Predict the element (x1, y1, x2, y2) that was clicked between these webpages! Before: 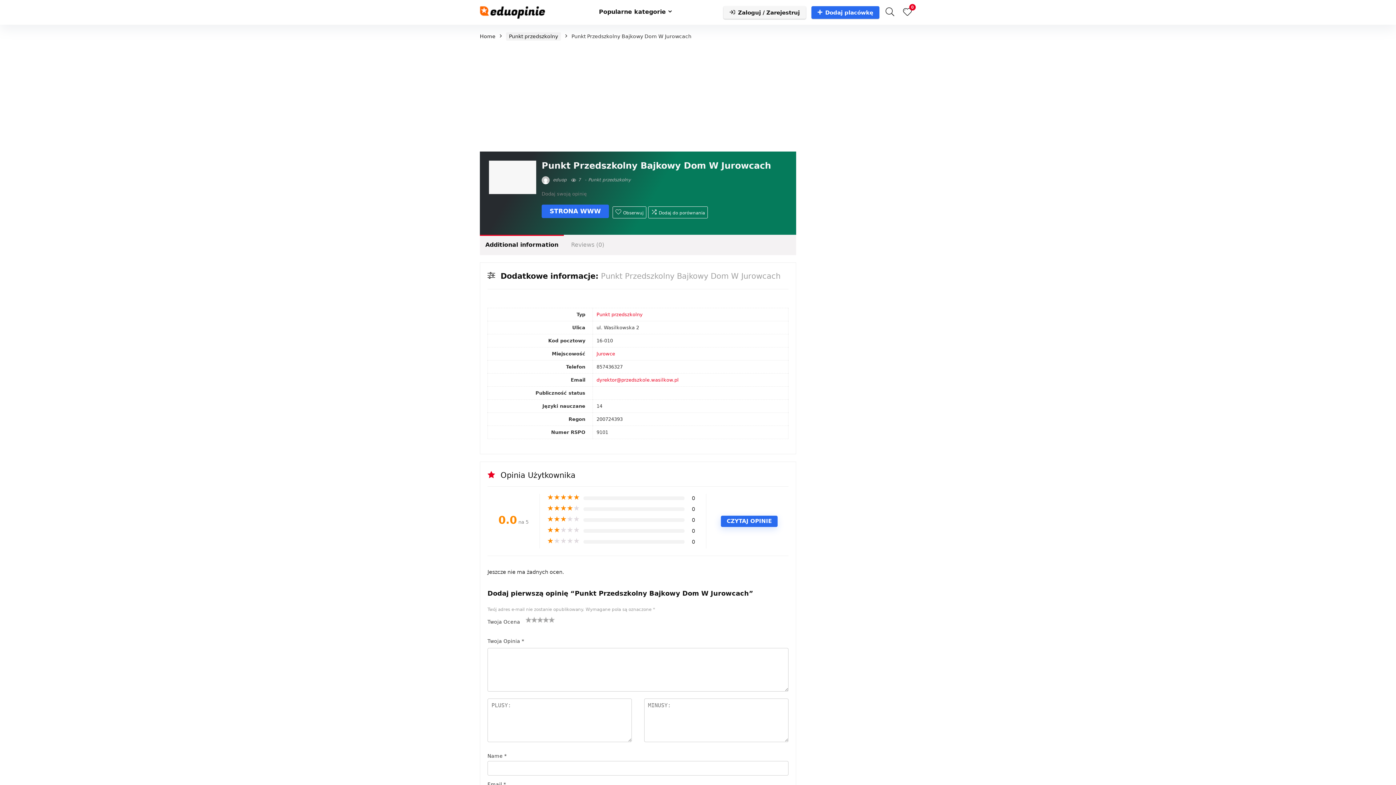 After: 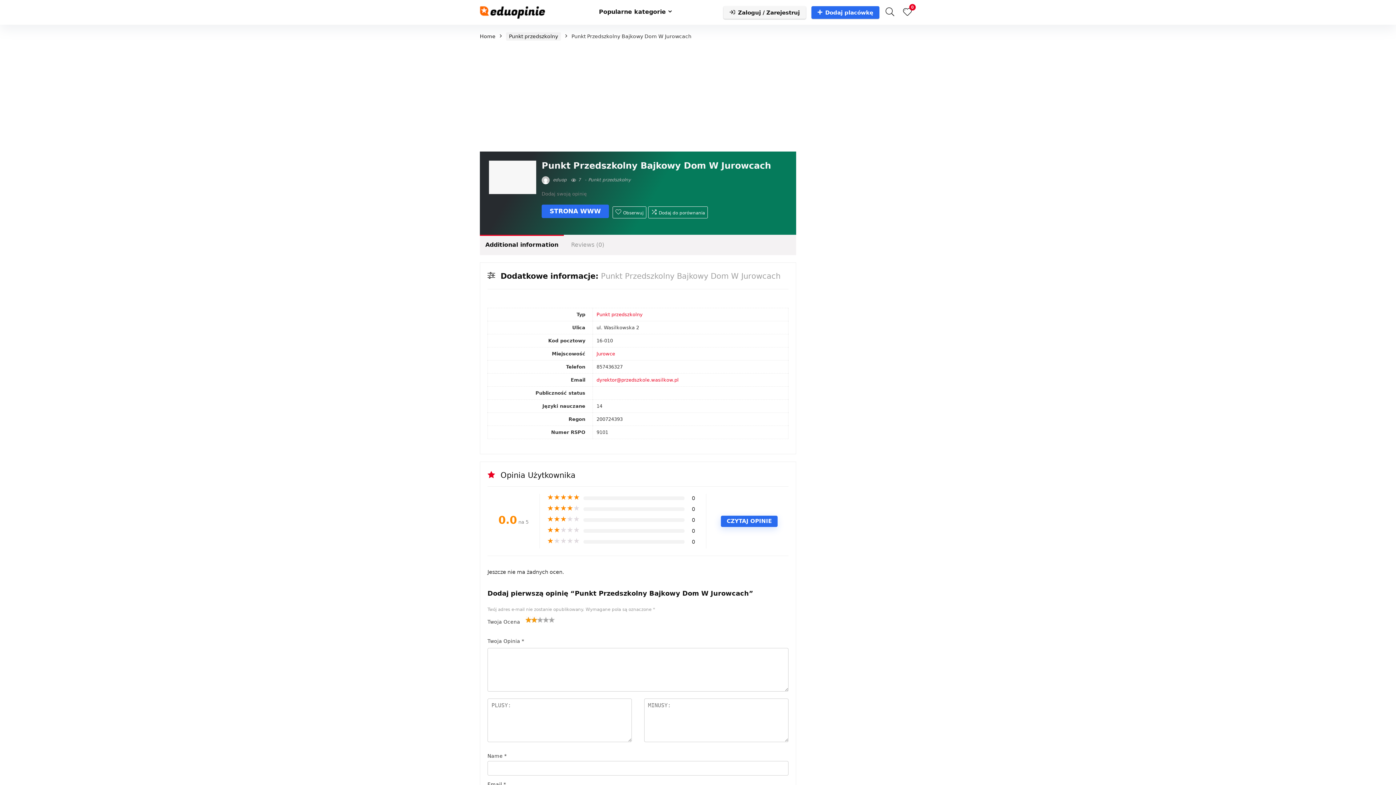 Action: bbox: (525, 617, 537, 622) label: 2